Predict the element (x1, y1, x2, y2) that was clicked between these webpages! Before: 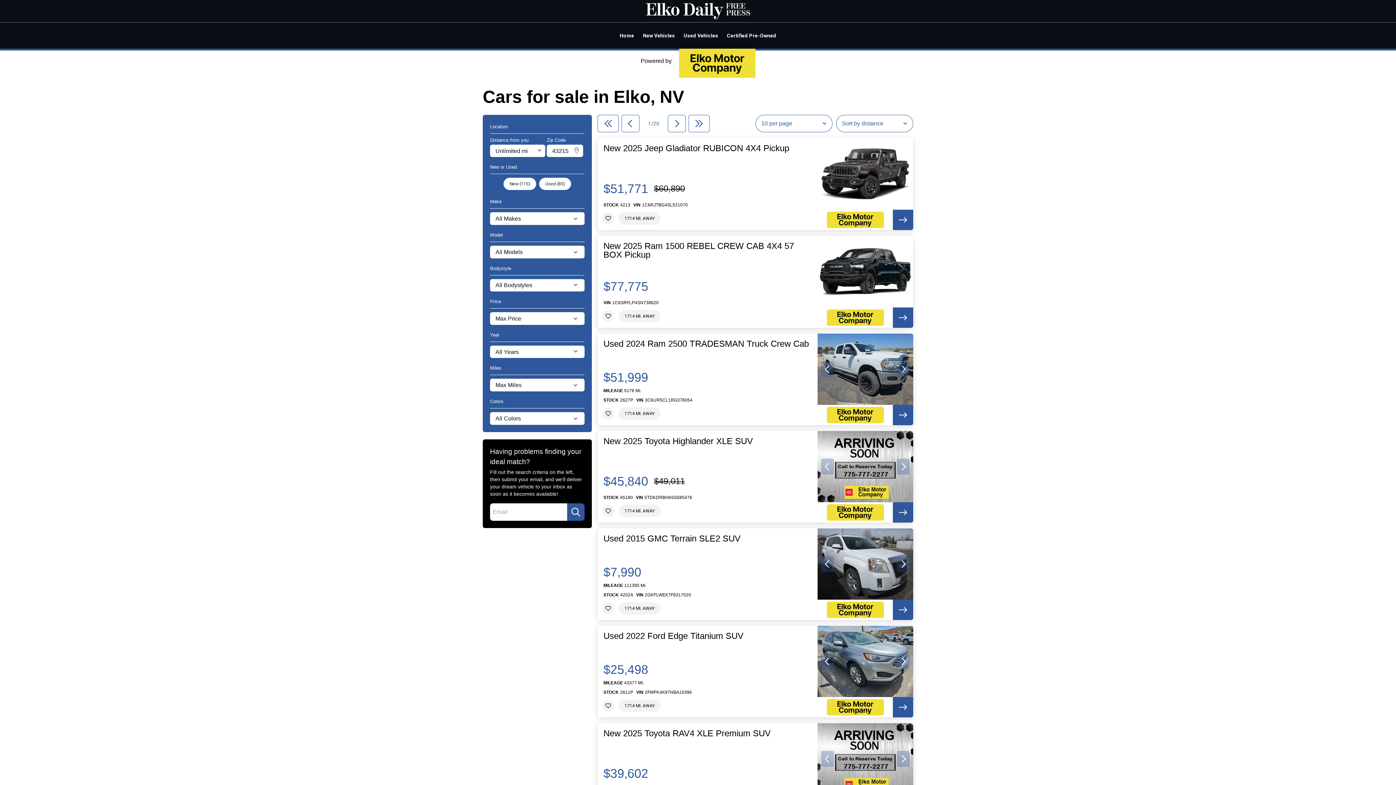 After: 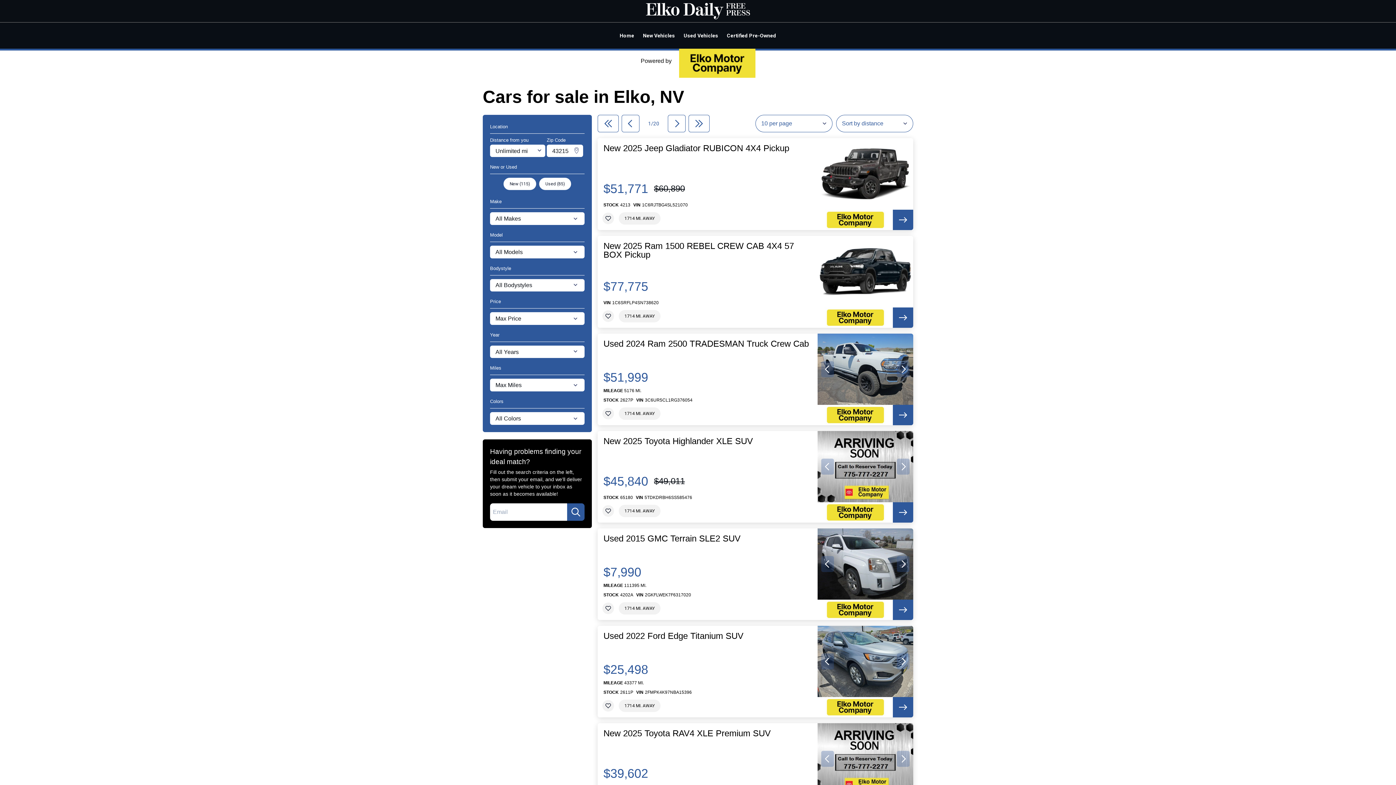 Action: bbox: (893, 405, 913, 425)